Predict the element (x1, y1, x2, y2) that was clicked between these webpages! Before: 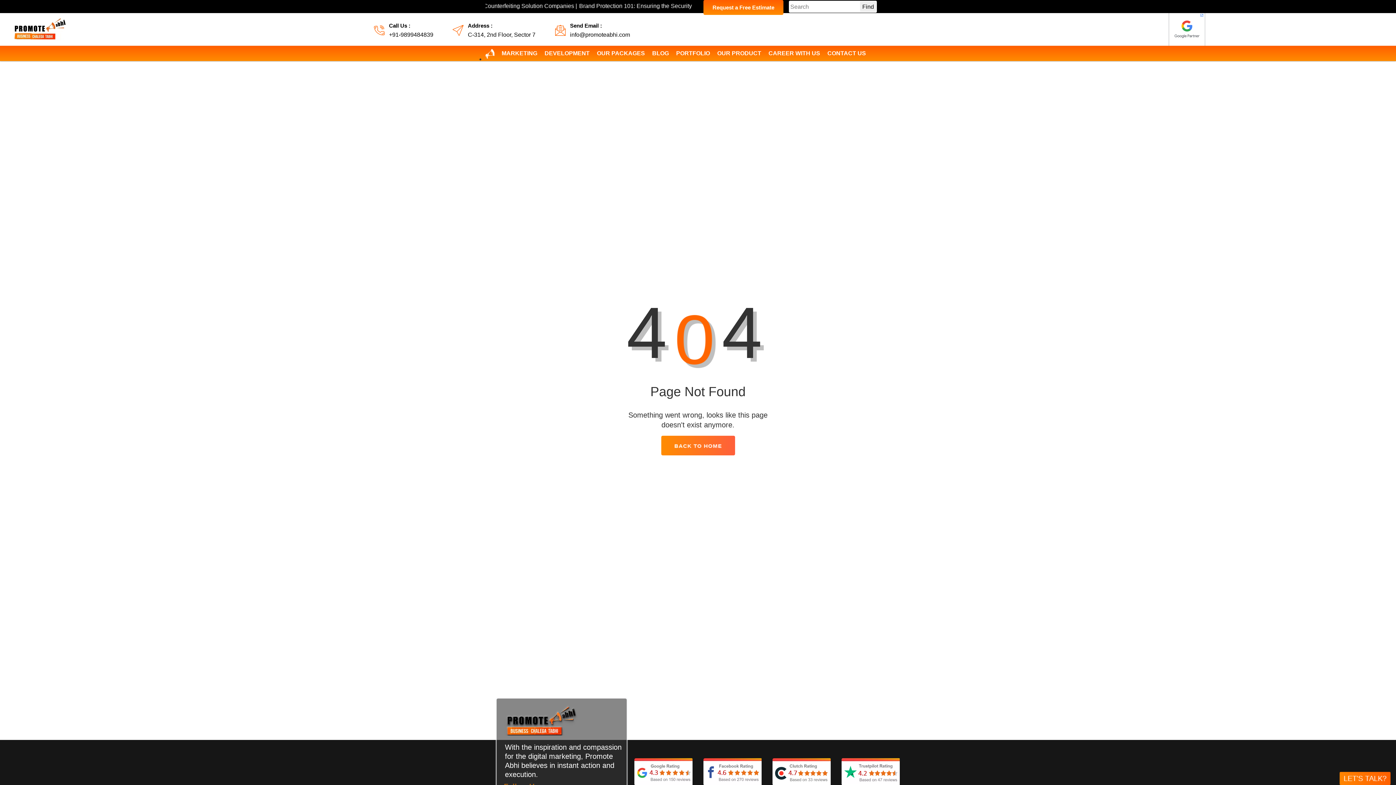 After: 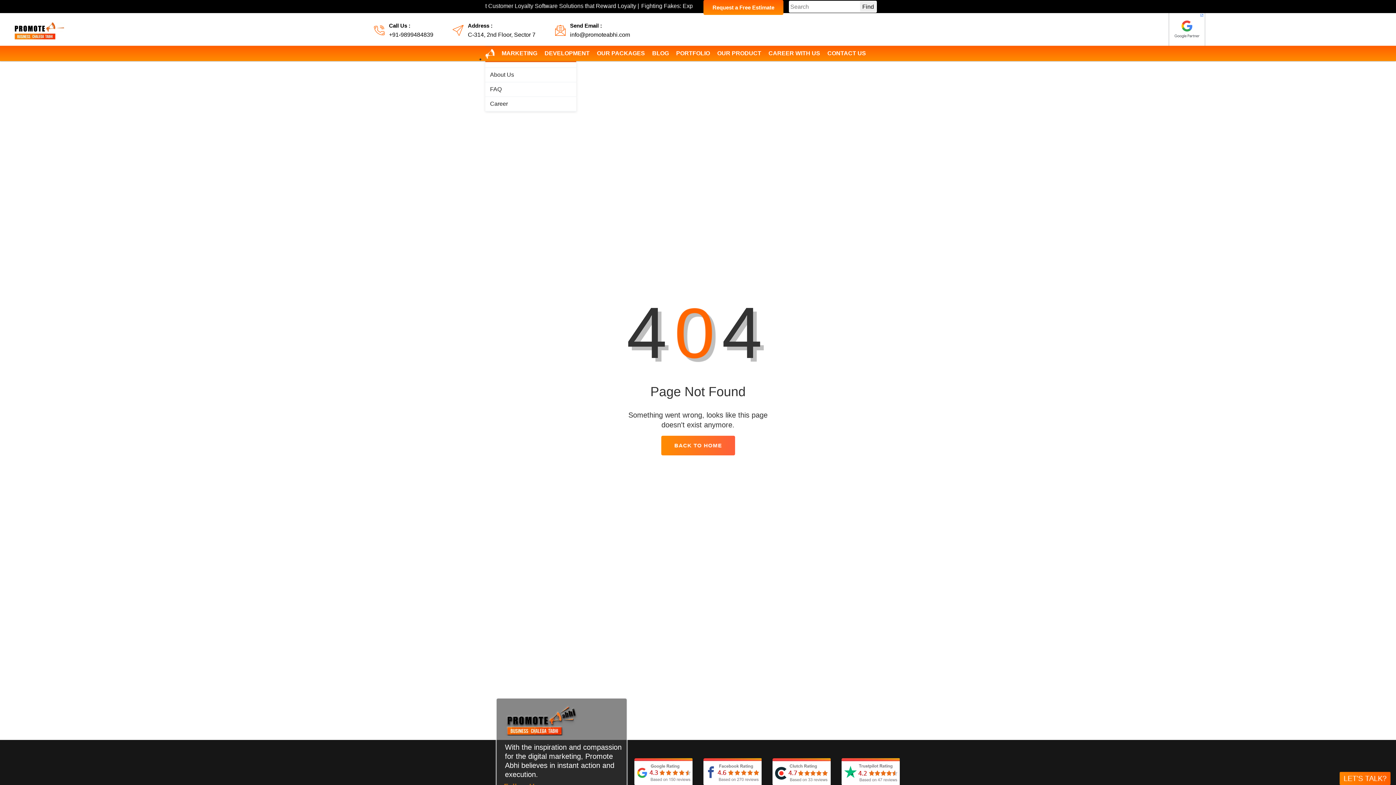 Action: bbox: (485, 45, 494, 61)